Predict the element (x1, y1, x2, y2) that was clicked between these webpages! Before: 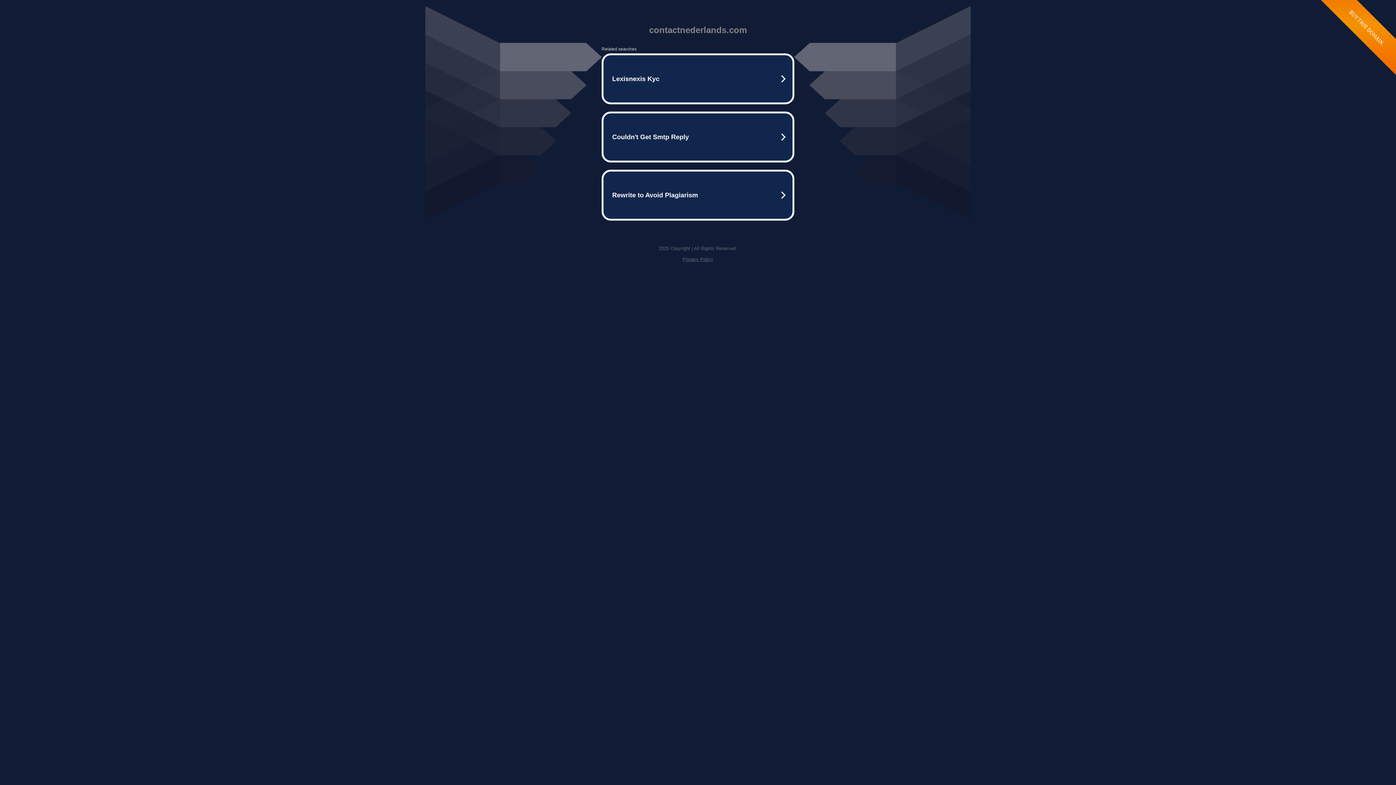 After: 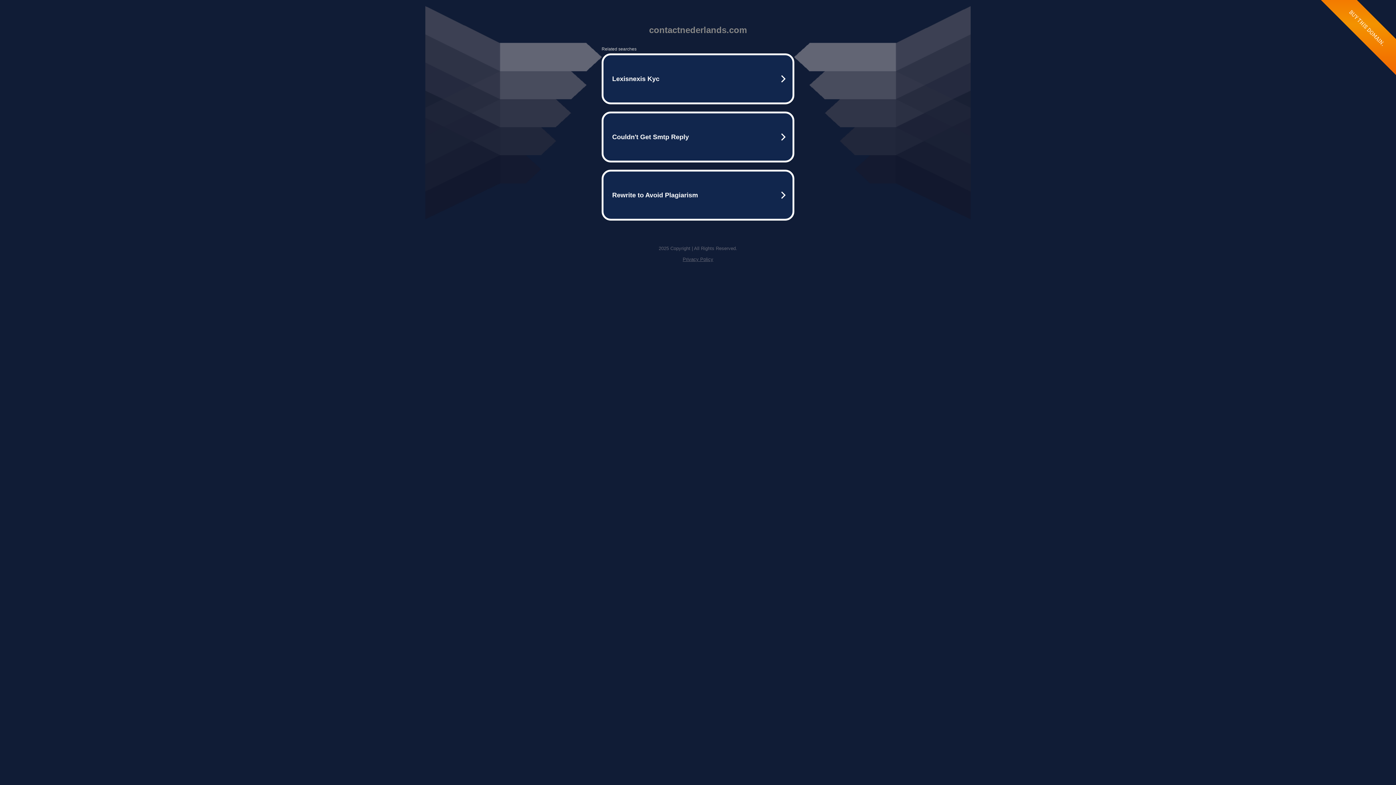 Action: bbox: (682, 256, 713, 262) label: Privacy Policy